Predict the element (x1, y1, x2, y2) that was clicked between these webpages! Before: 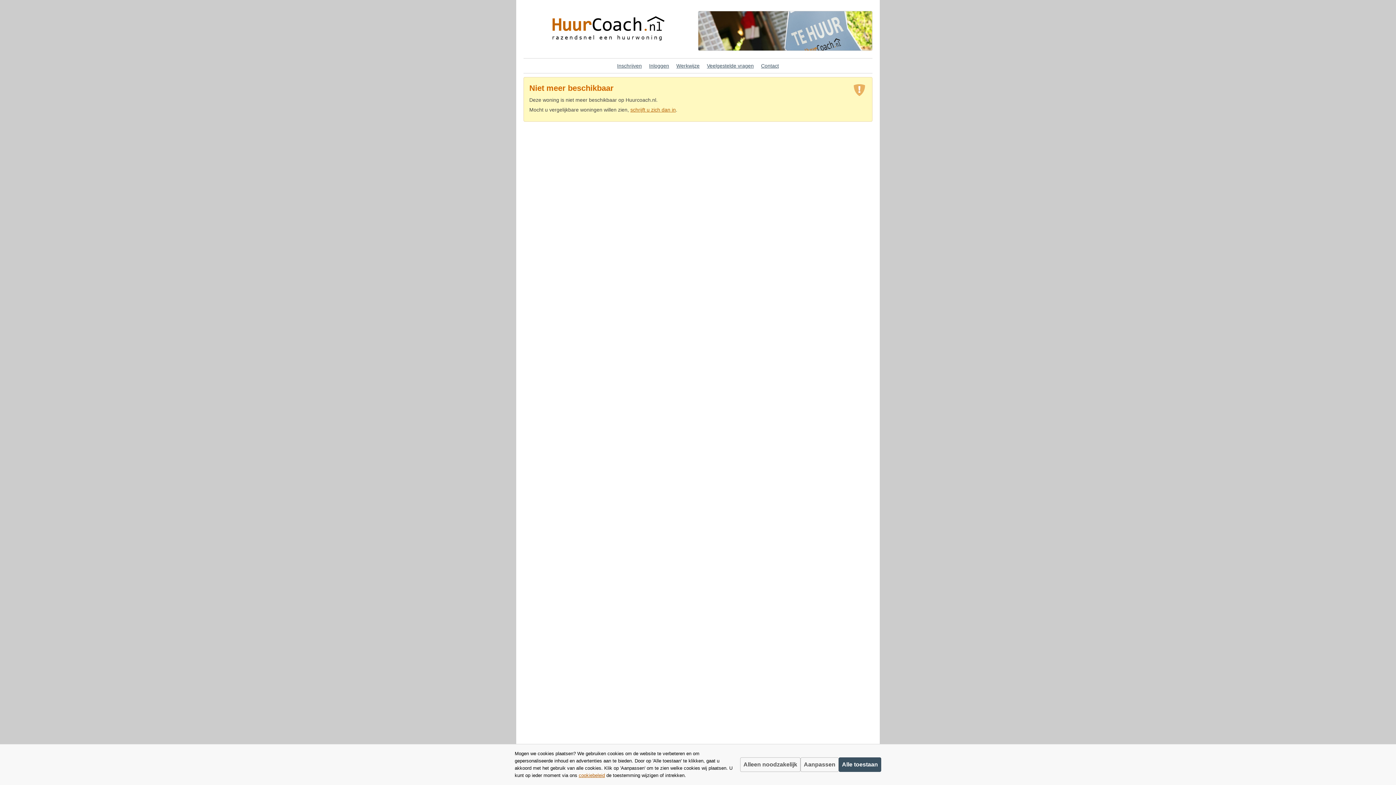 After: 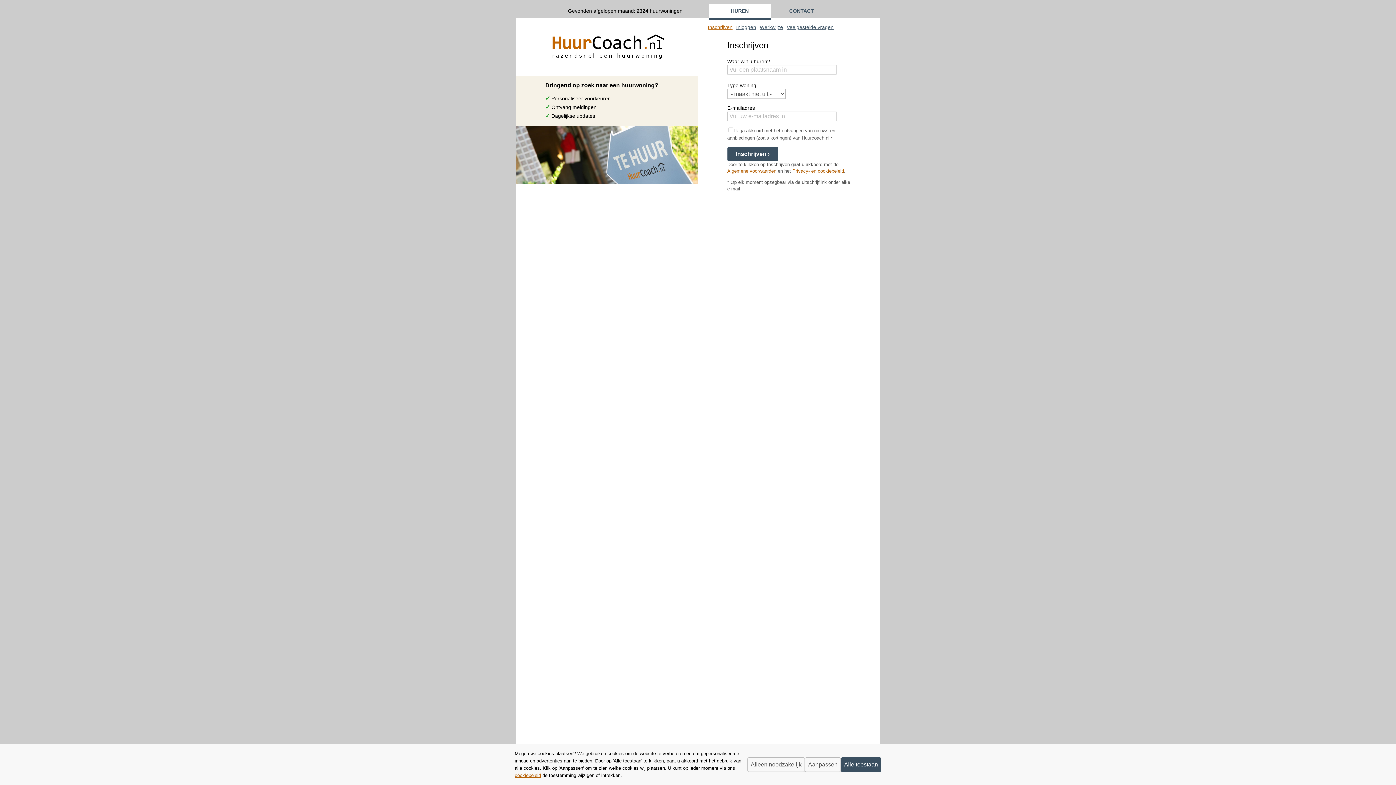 Action: label: Inschrijven bbox: (617, 62, 642, 68)